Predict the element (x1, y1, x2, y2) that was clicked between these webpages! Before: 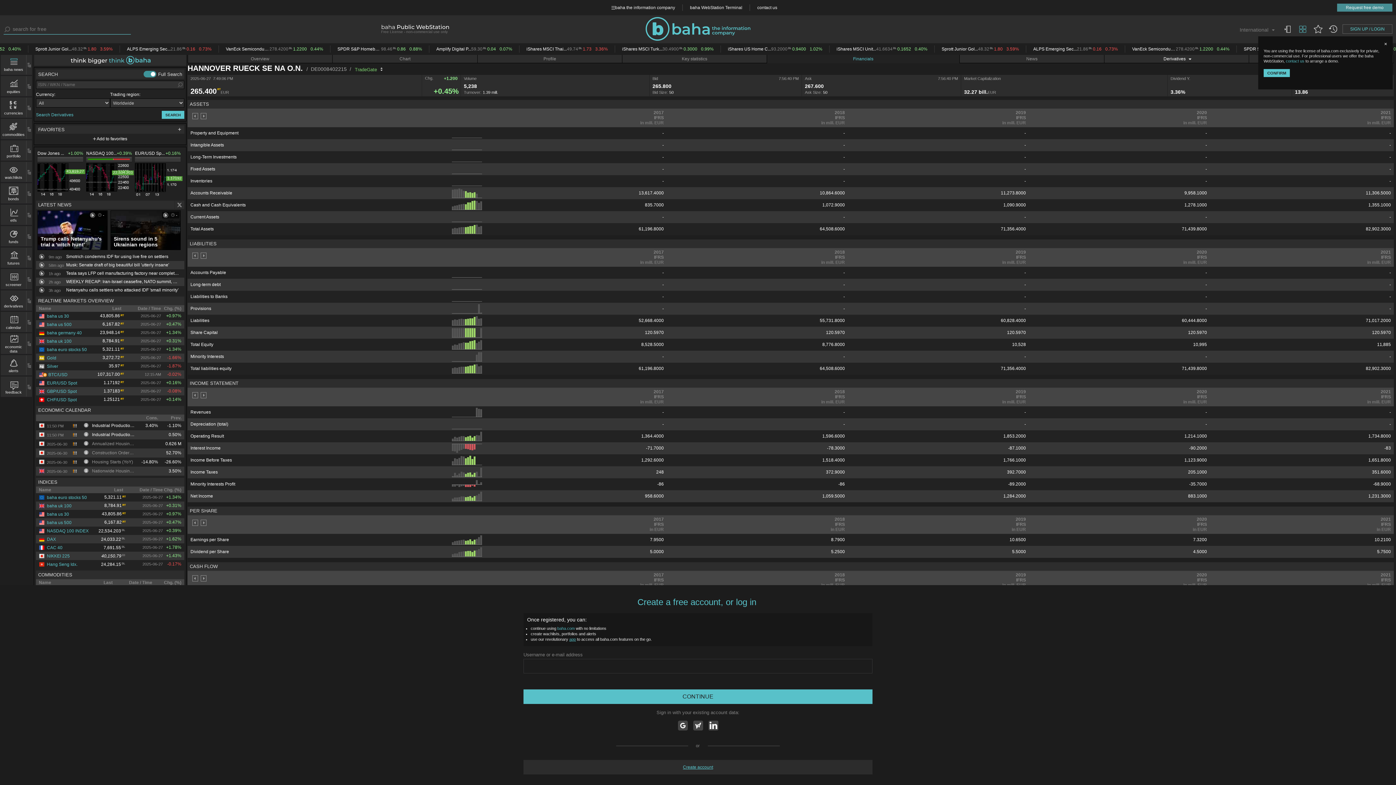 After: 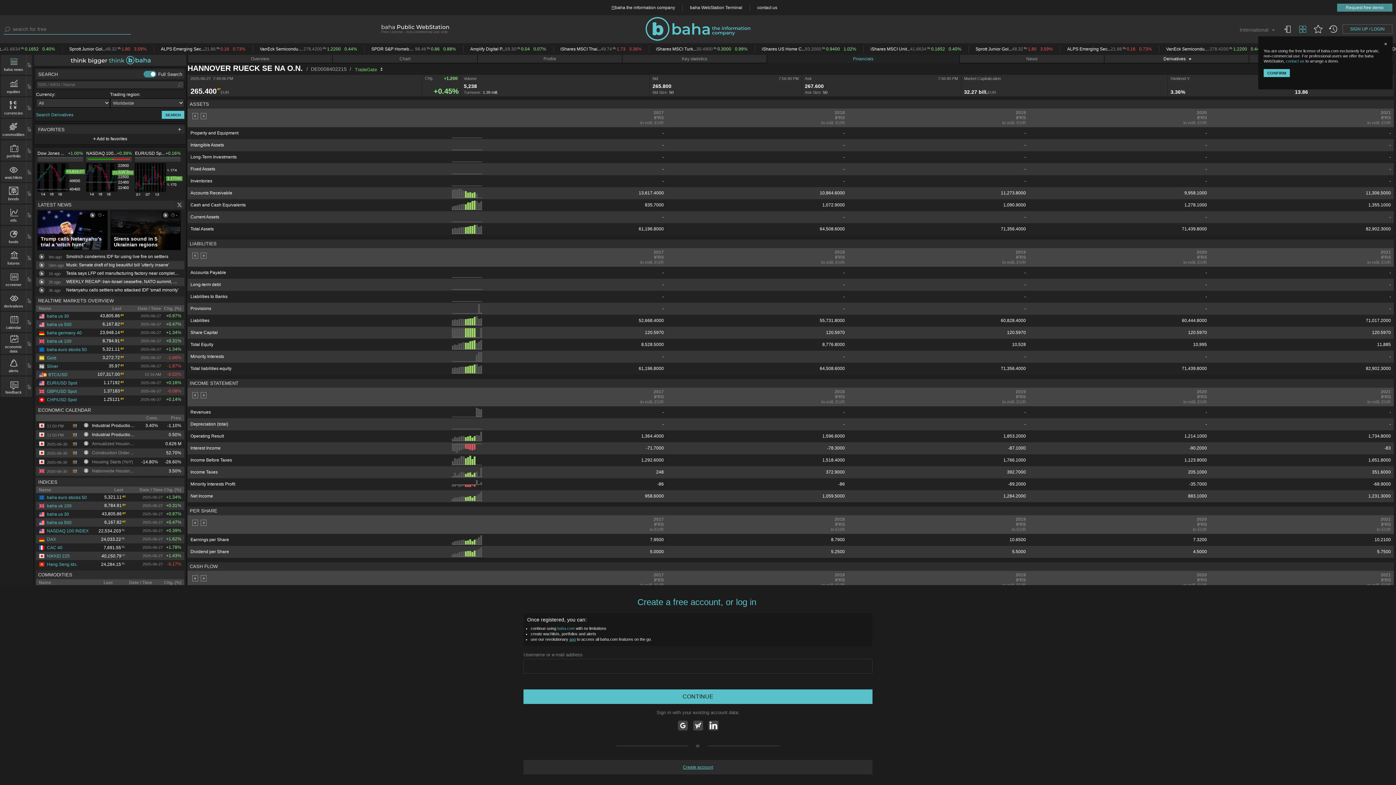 Action: bbox: (465, 316, 466, 325)